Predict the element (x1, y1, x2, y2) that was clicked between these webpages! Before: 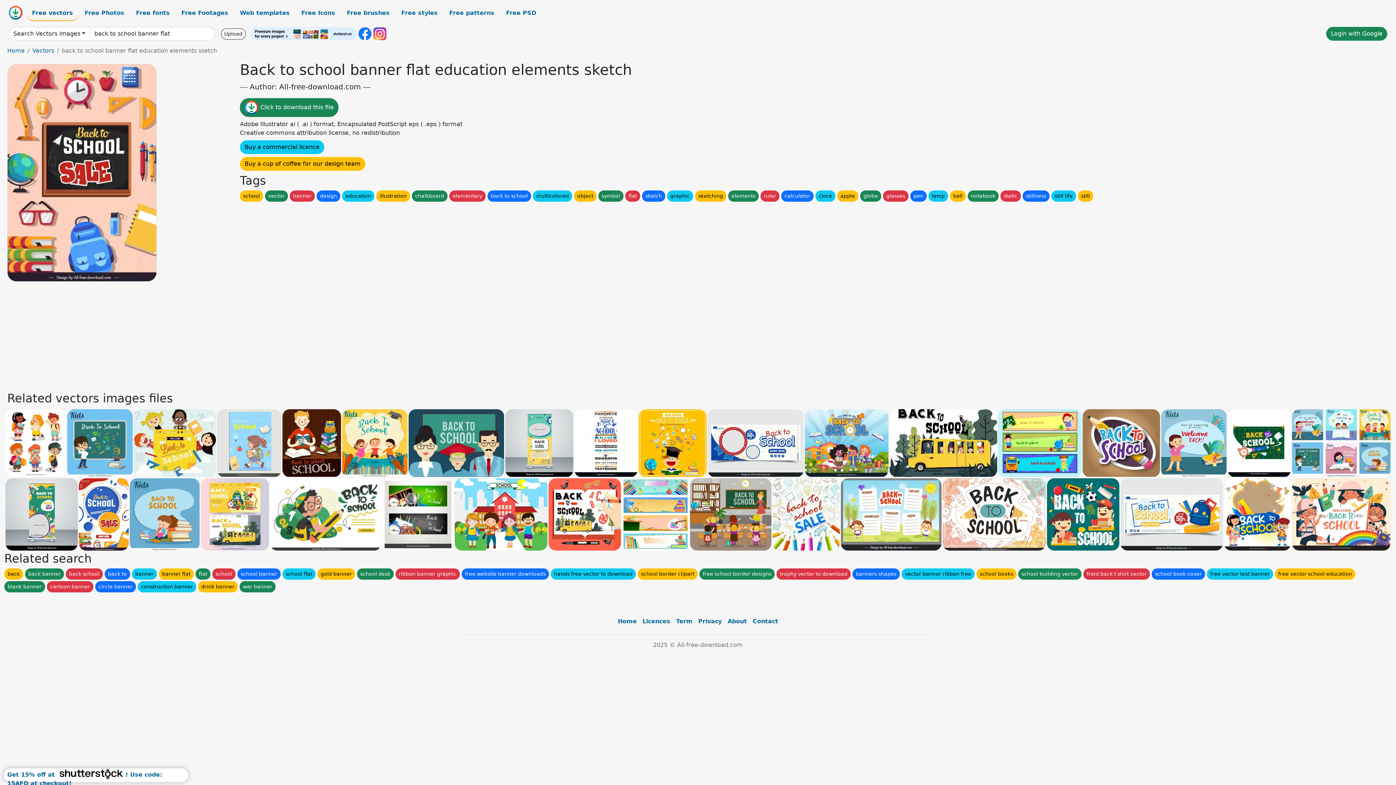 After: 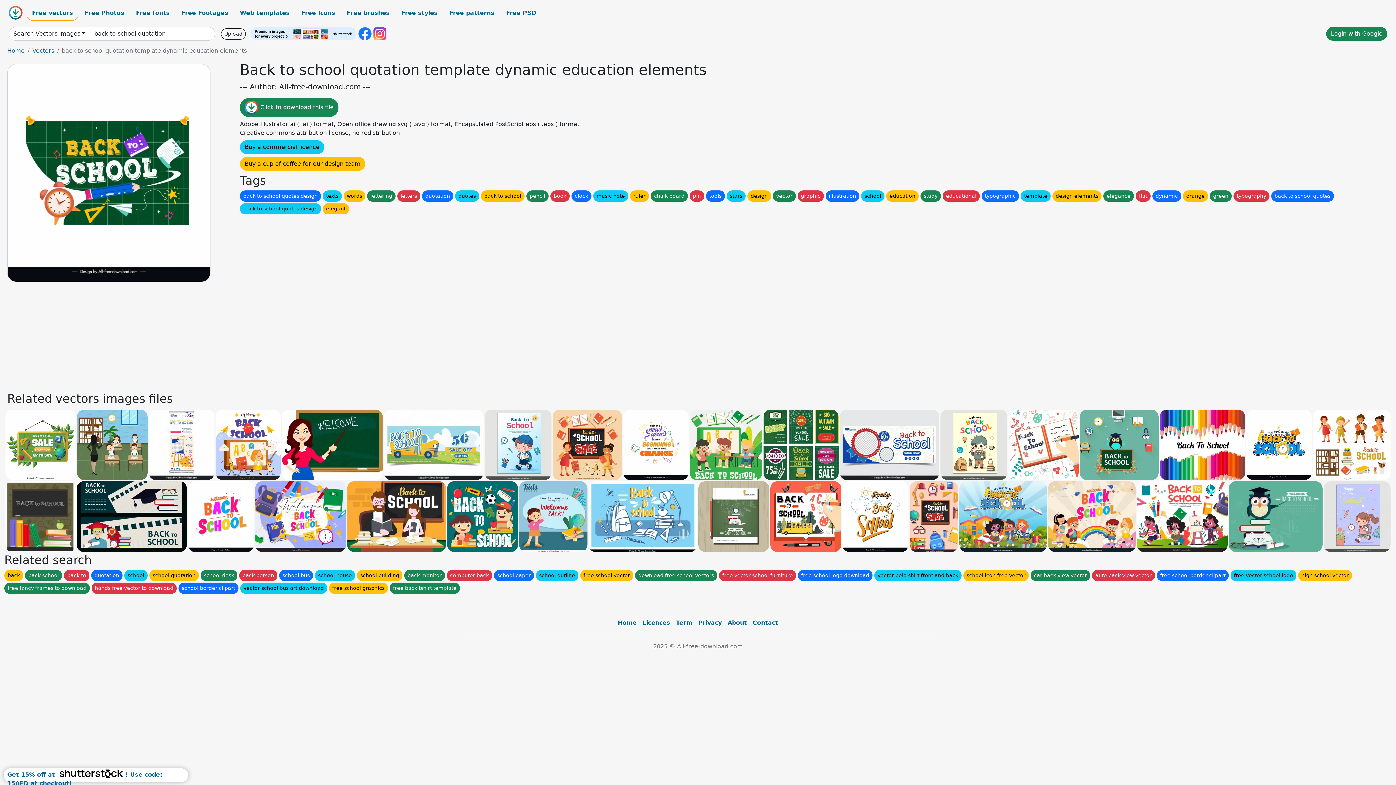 Action: bbox: (1228, 409, 1291, 477)